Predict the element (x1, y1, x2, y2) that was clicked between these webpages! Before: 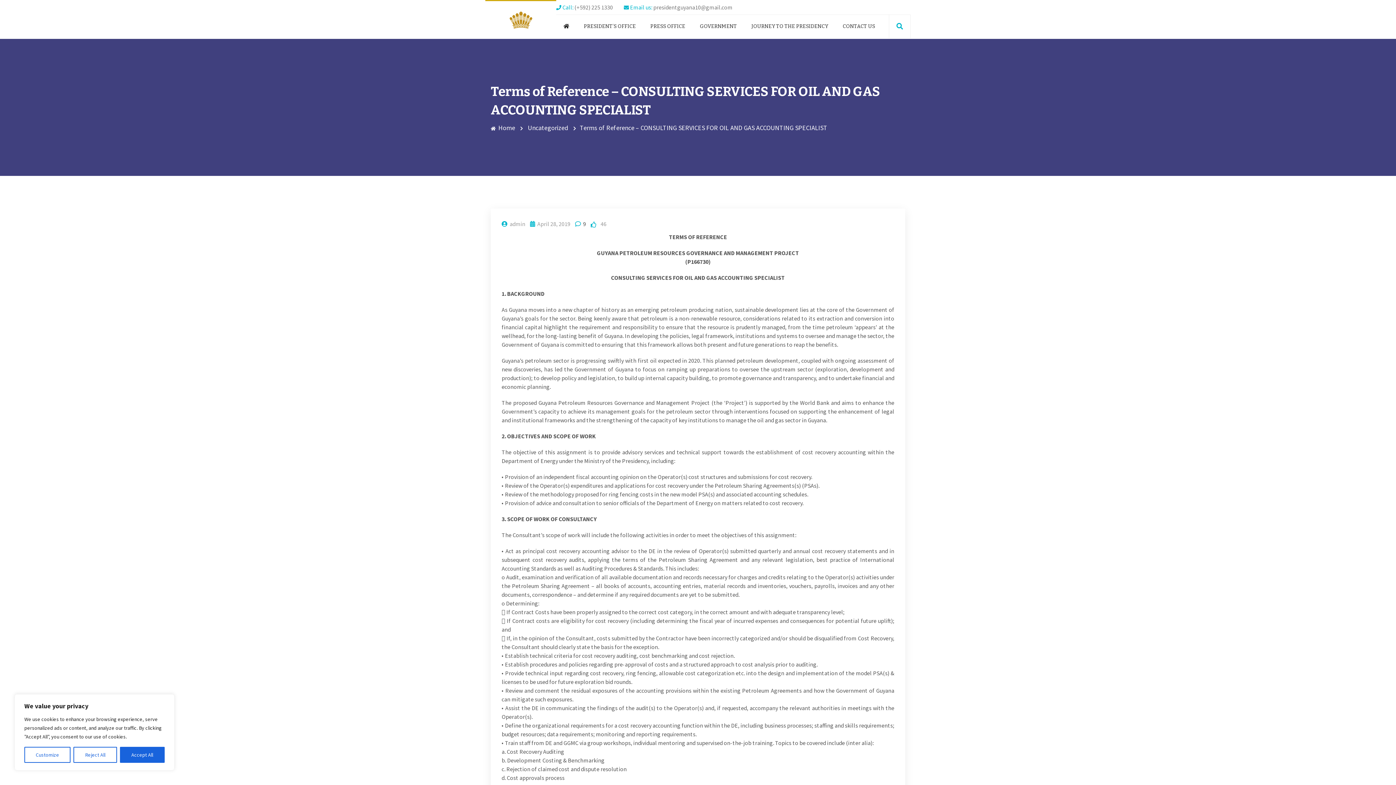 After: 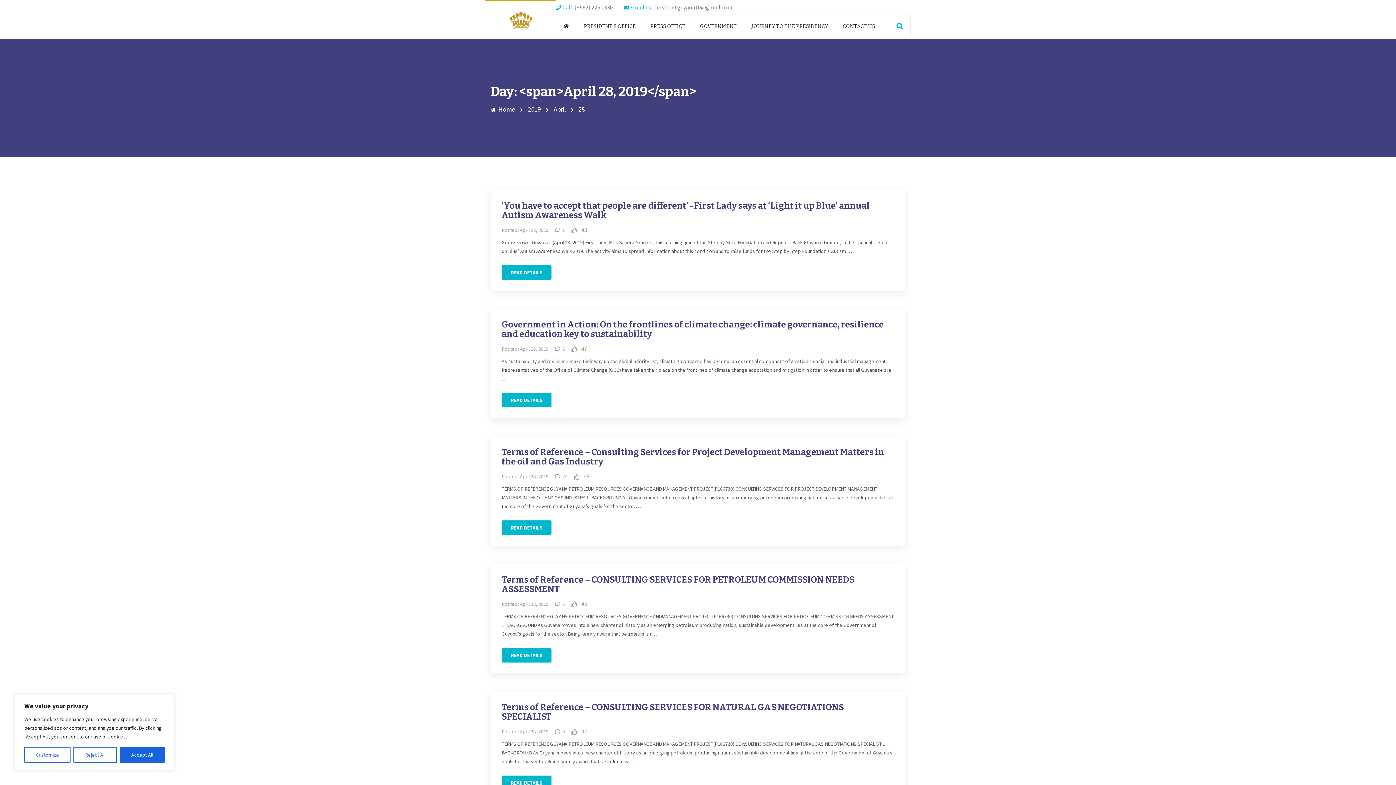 Action: label:  April 28, 2019 bbox: (530, 220, 570, 227)